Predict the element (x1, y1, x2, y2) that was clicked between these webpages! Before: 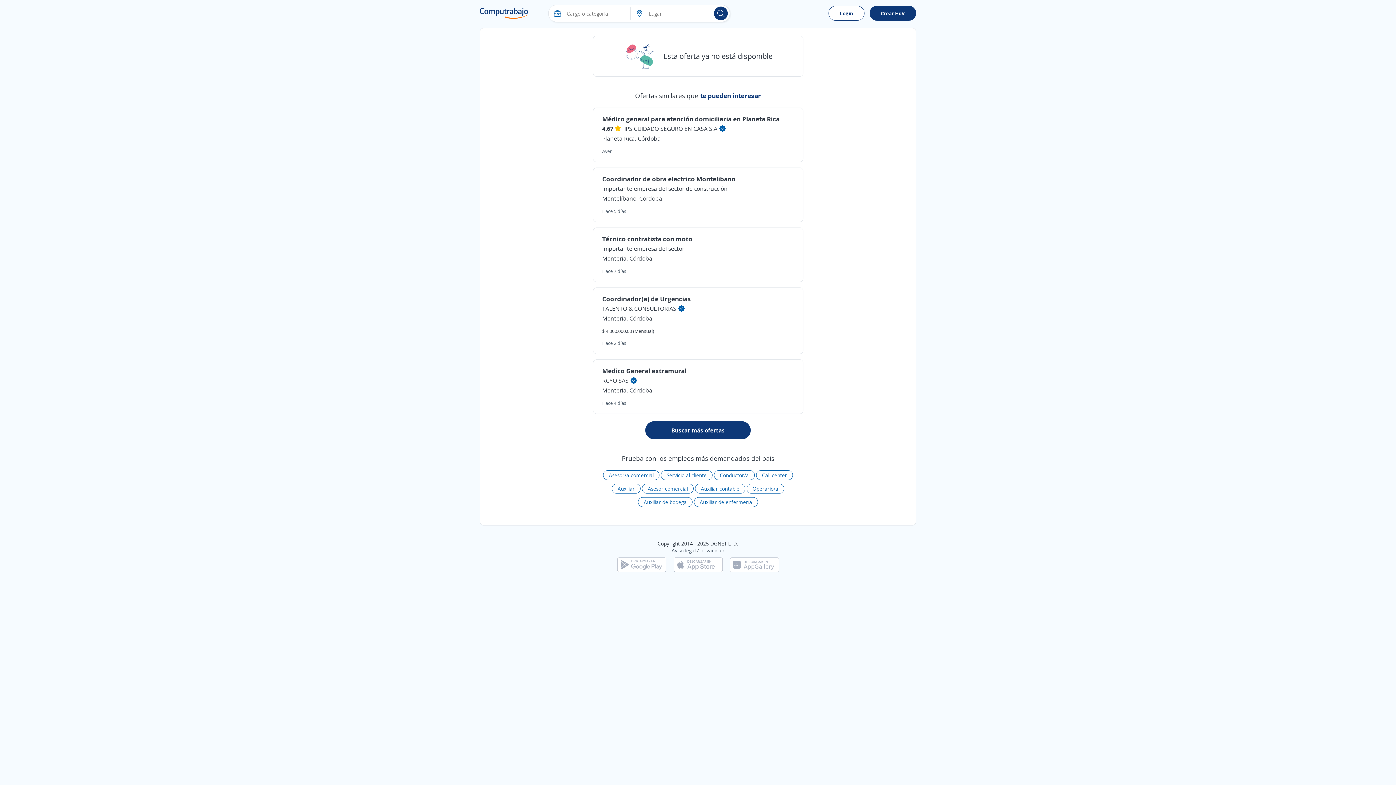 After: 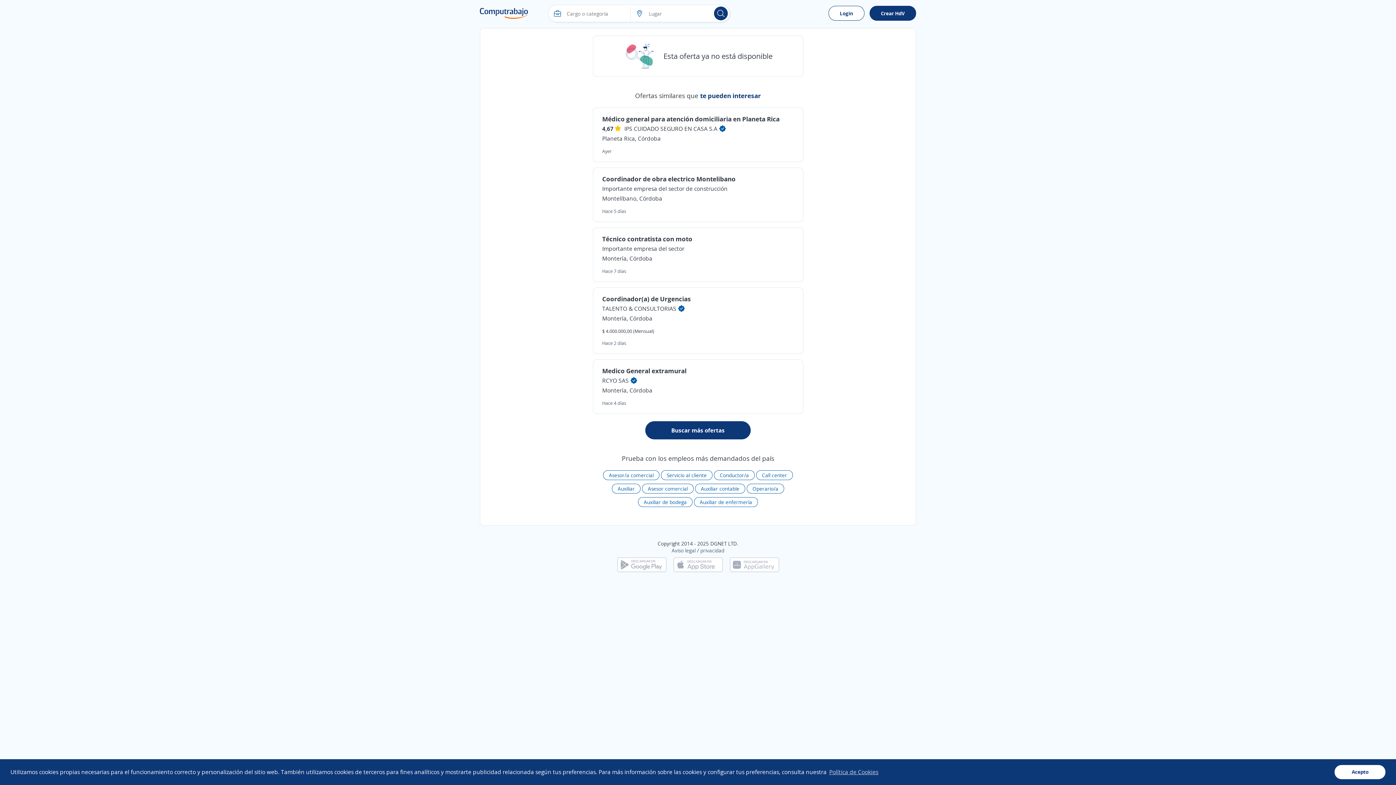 Action: bbox: (730, 561, 779, 567)